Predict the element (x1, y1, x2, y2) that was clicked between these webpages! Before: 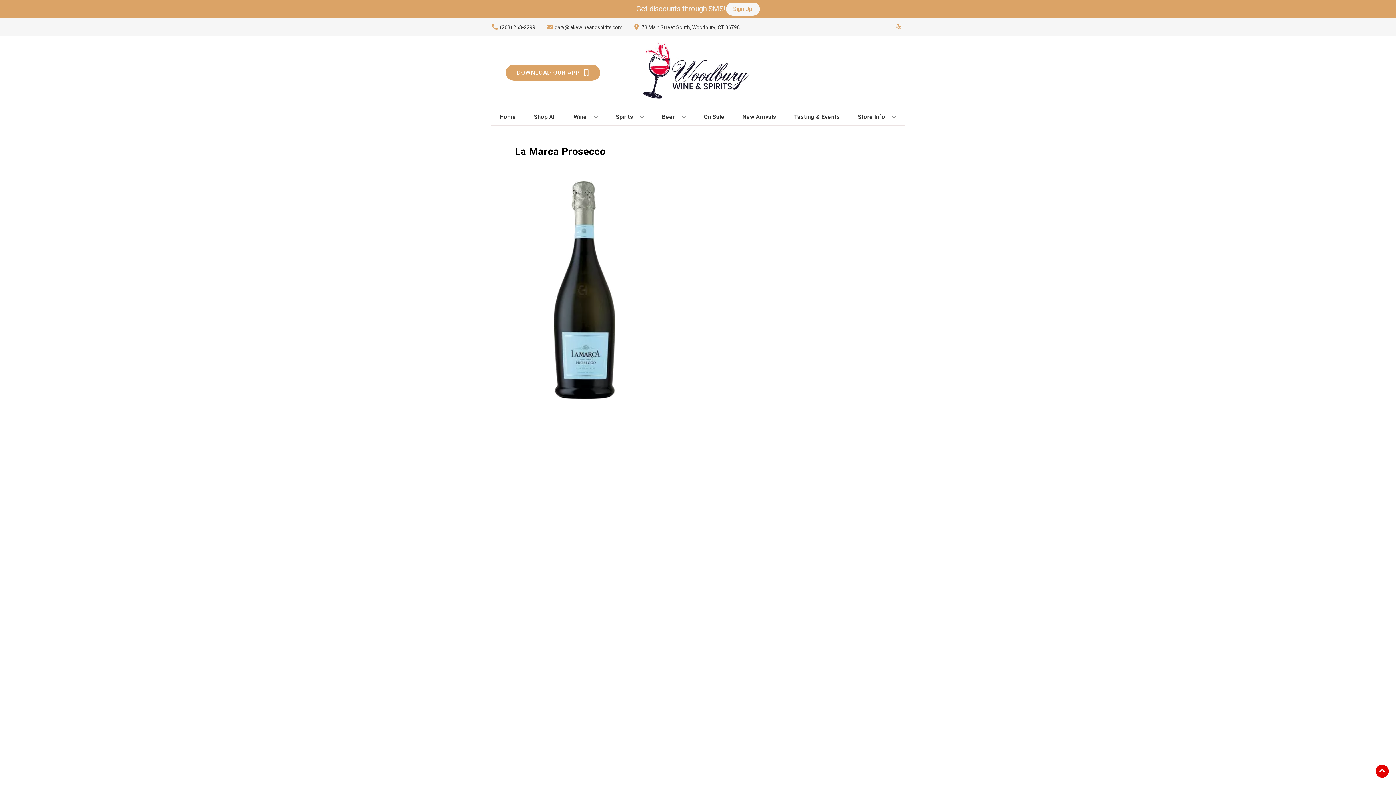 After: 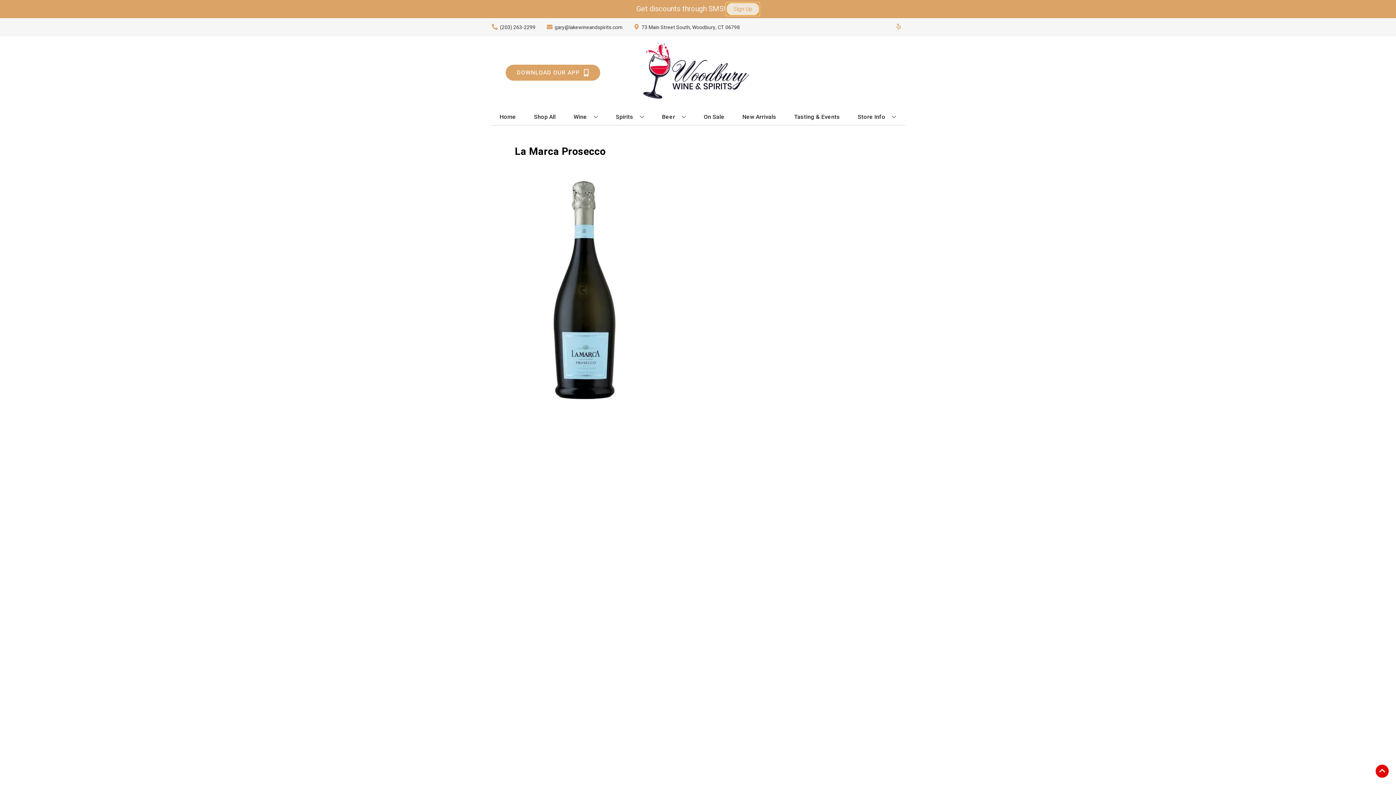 Action: bbox: (726, 2, 759, 15) label: Sign Up